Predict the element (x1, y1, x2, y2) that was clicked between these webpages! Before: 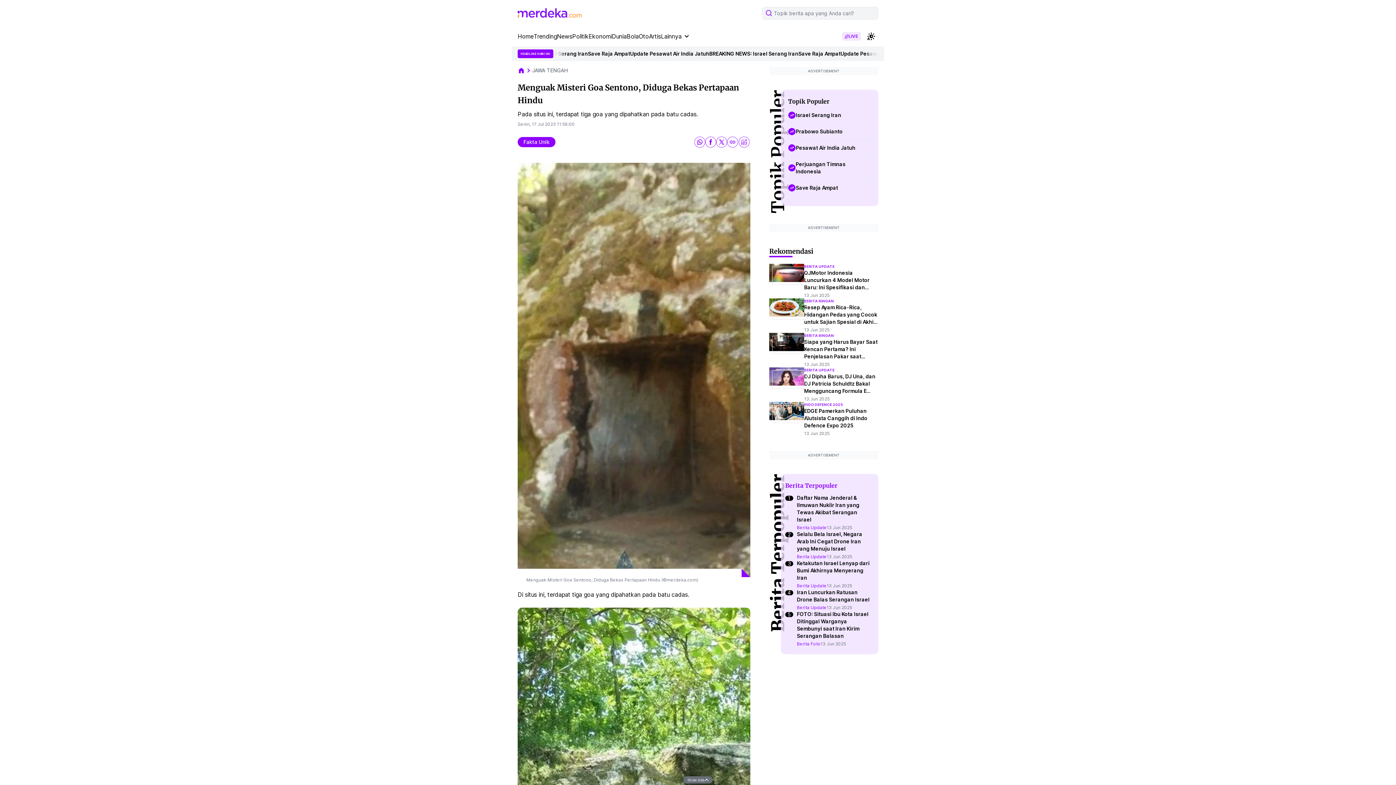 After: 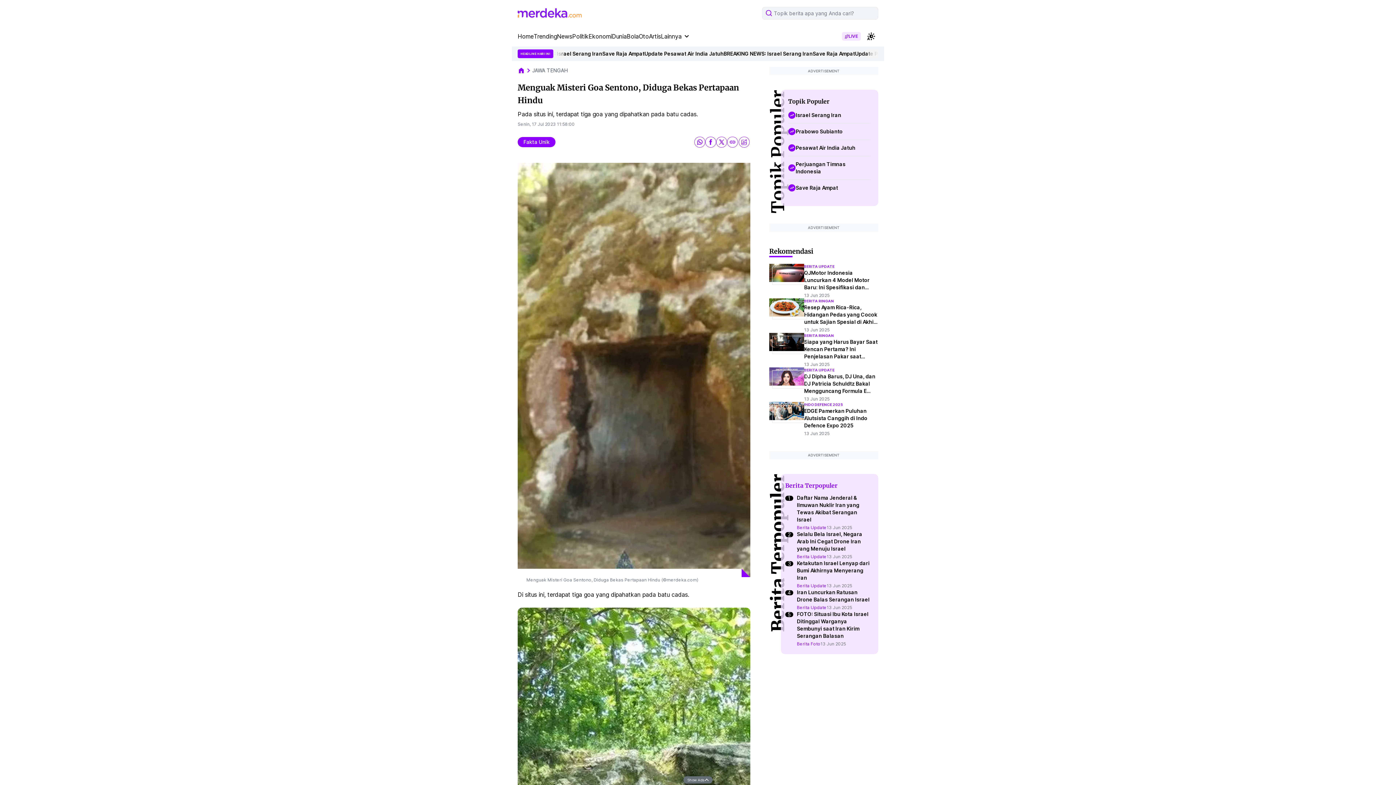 Action: label: share image bbox: (738, 133, 750, 151)